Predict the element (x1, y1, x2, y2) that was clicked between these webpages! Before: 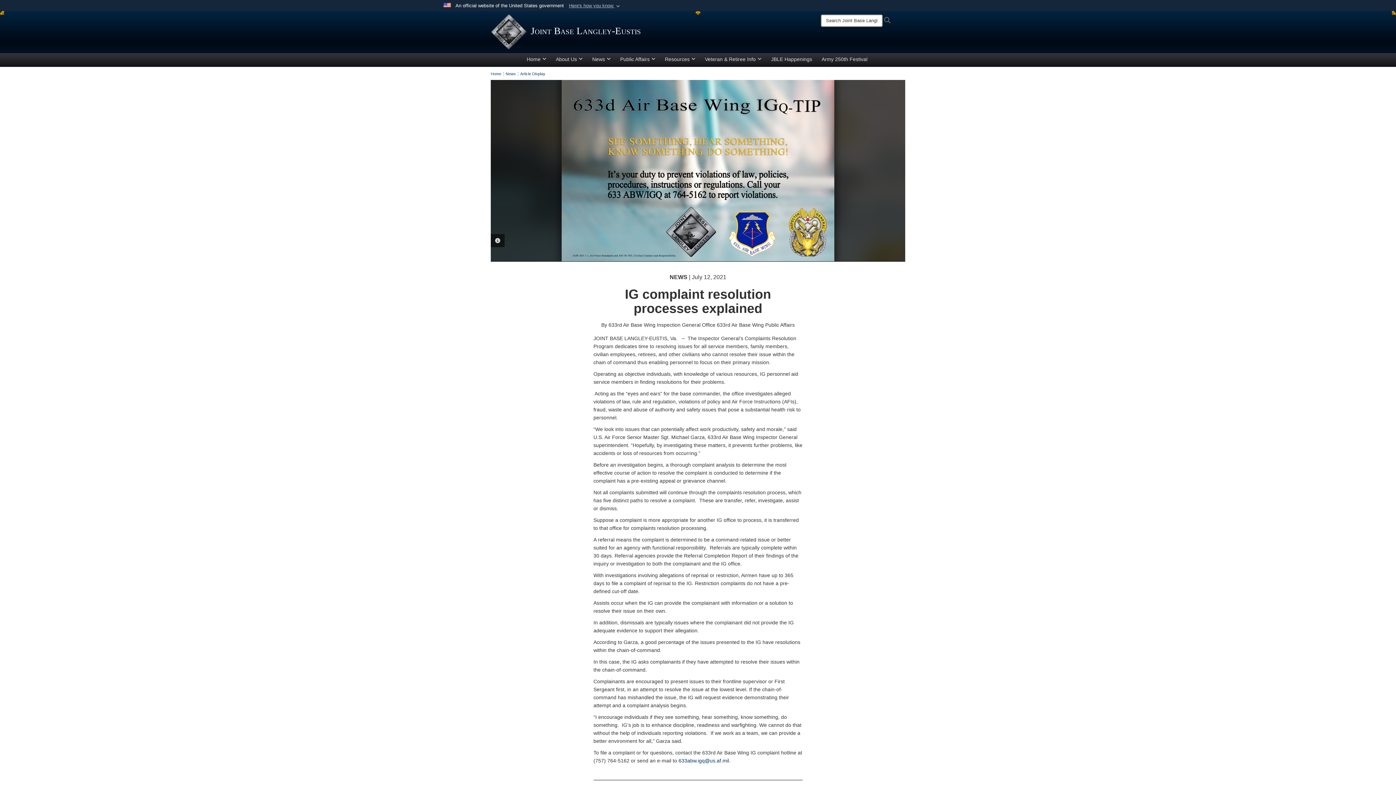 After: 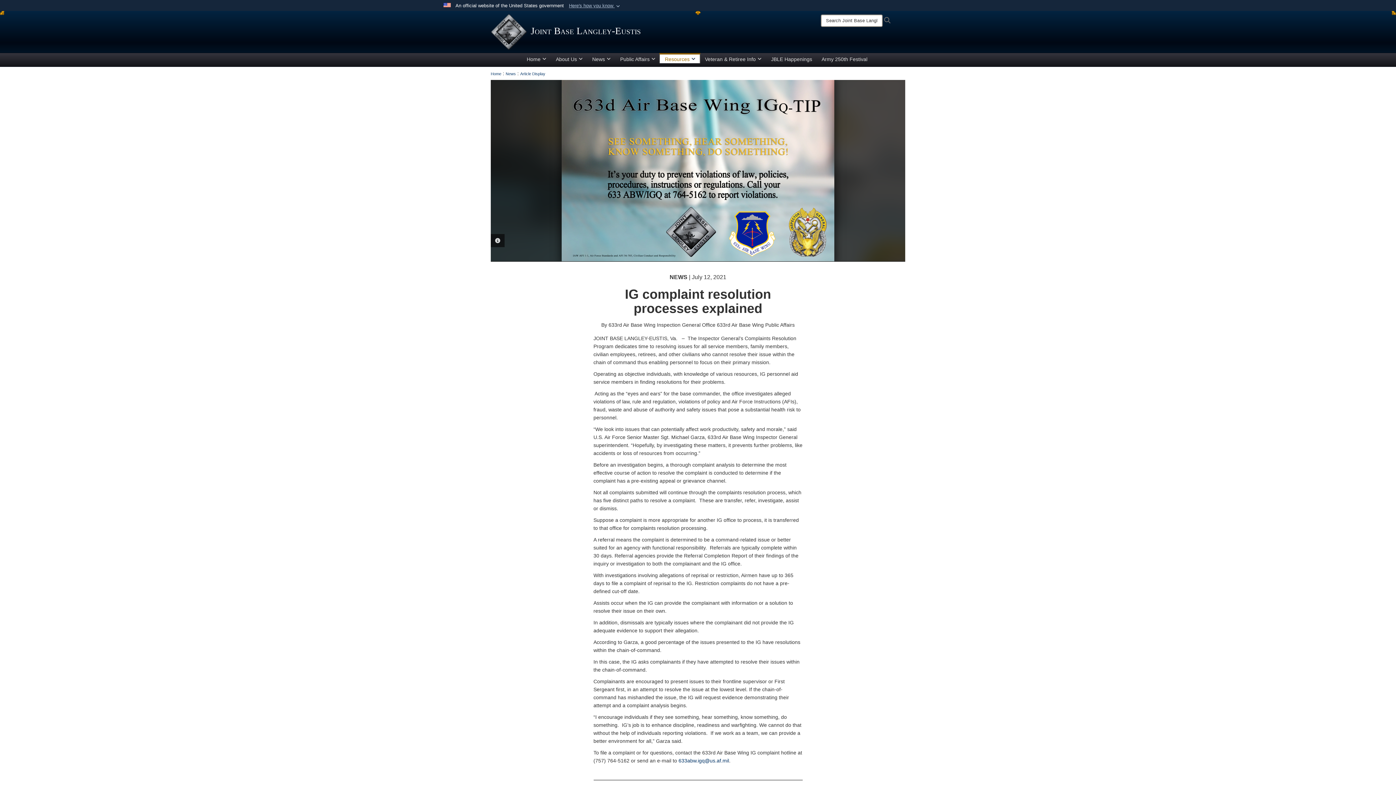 Action: bbox: (660, 53, 700, 64) label: Resources